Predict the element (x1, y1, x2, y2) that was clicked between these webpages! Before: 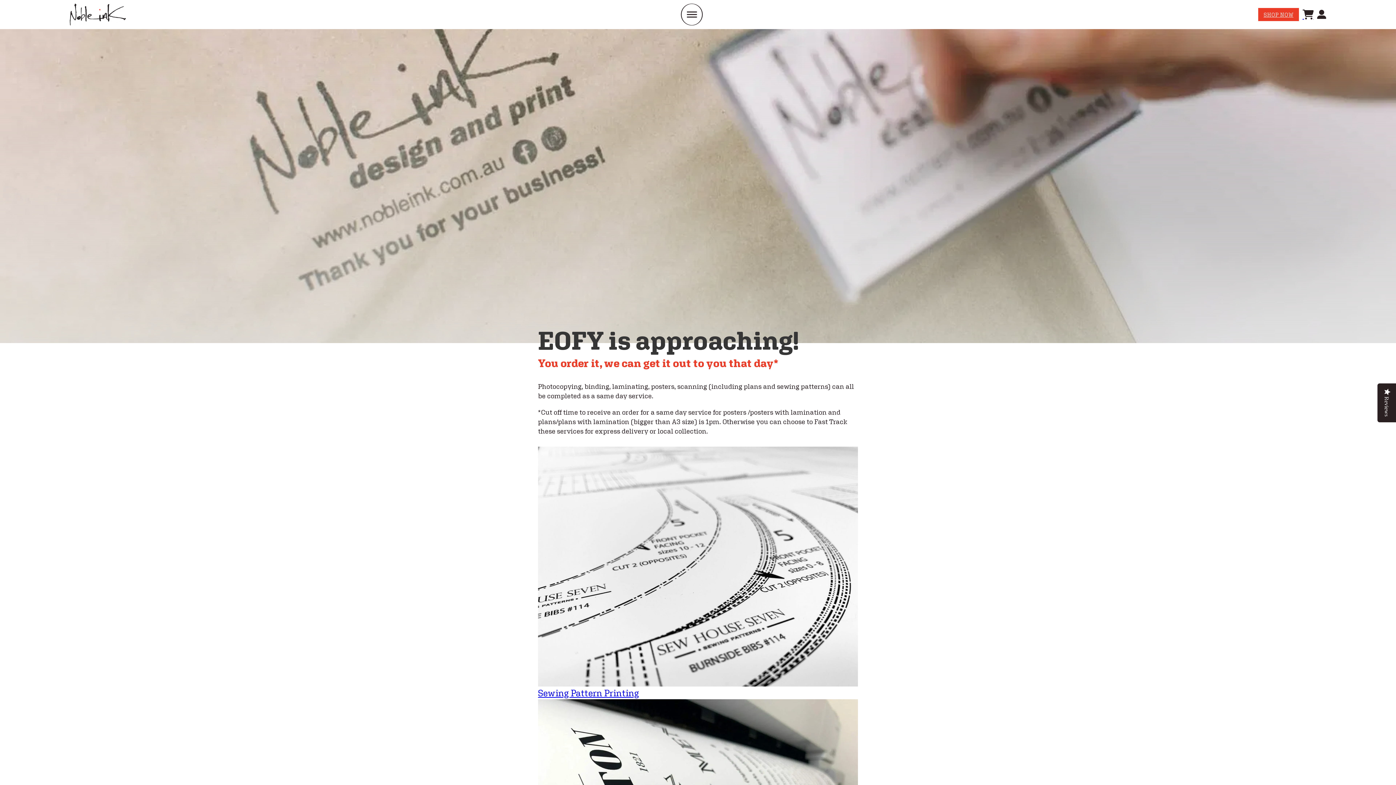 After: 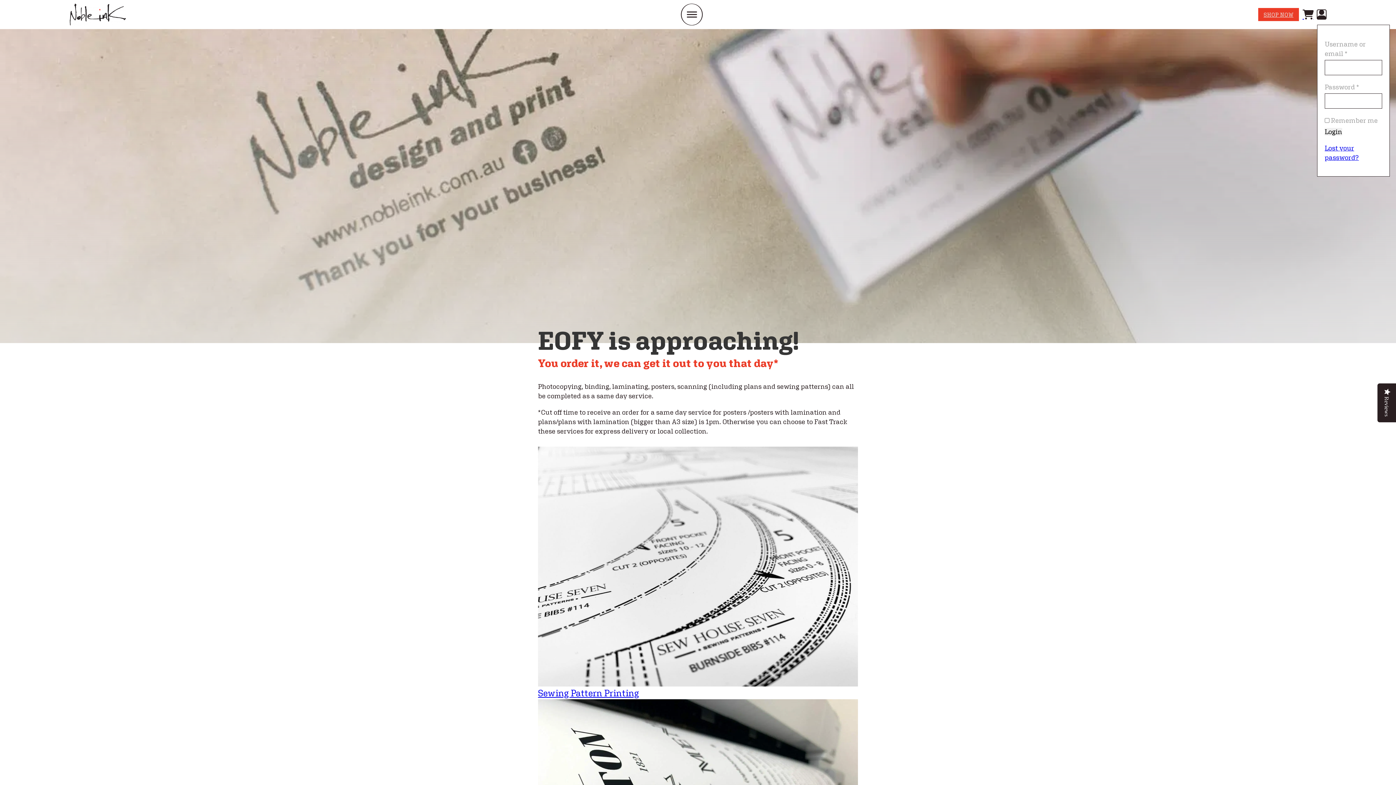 Action: label: Toggle dropdown bbox: (1317, 10, 1326, 19)